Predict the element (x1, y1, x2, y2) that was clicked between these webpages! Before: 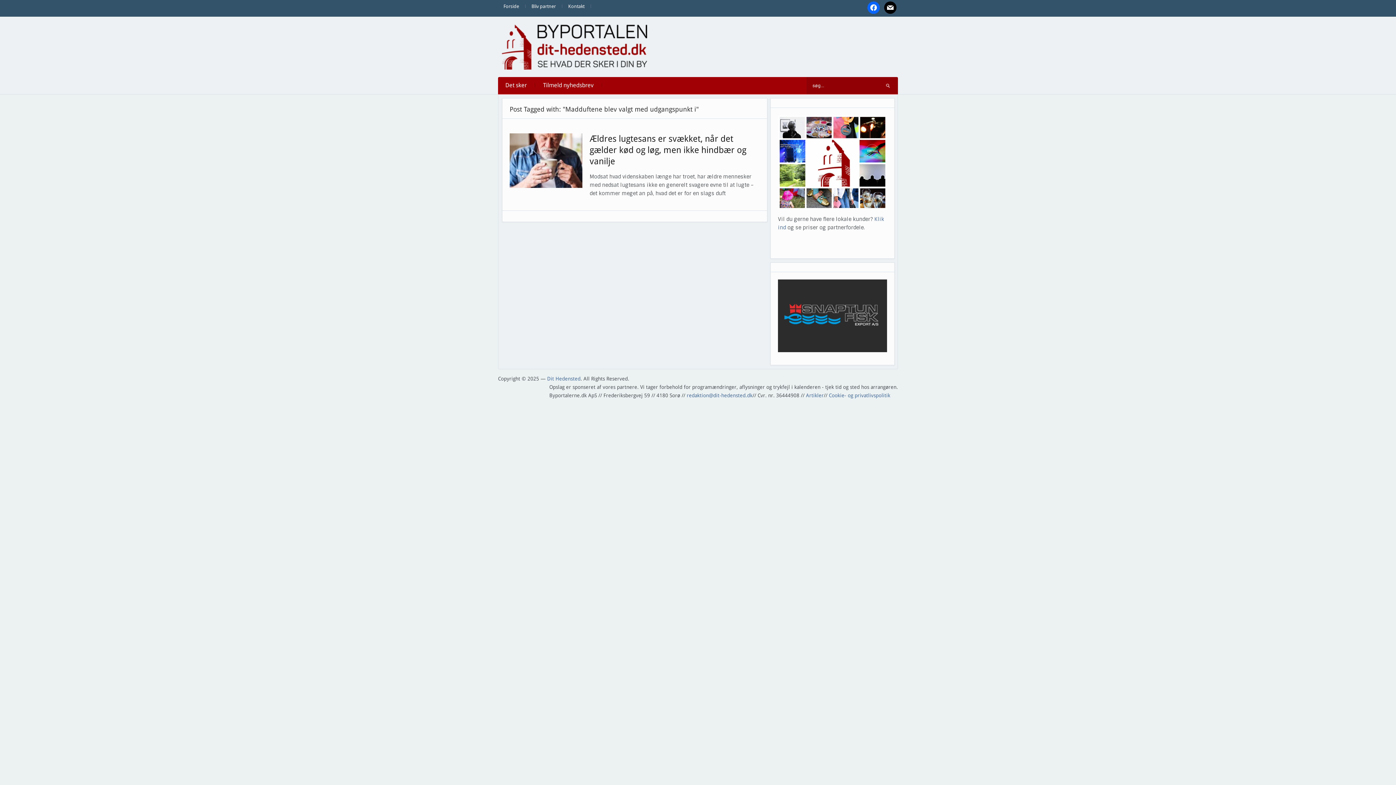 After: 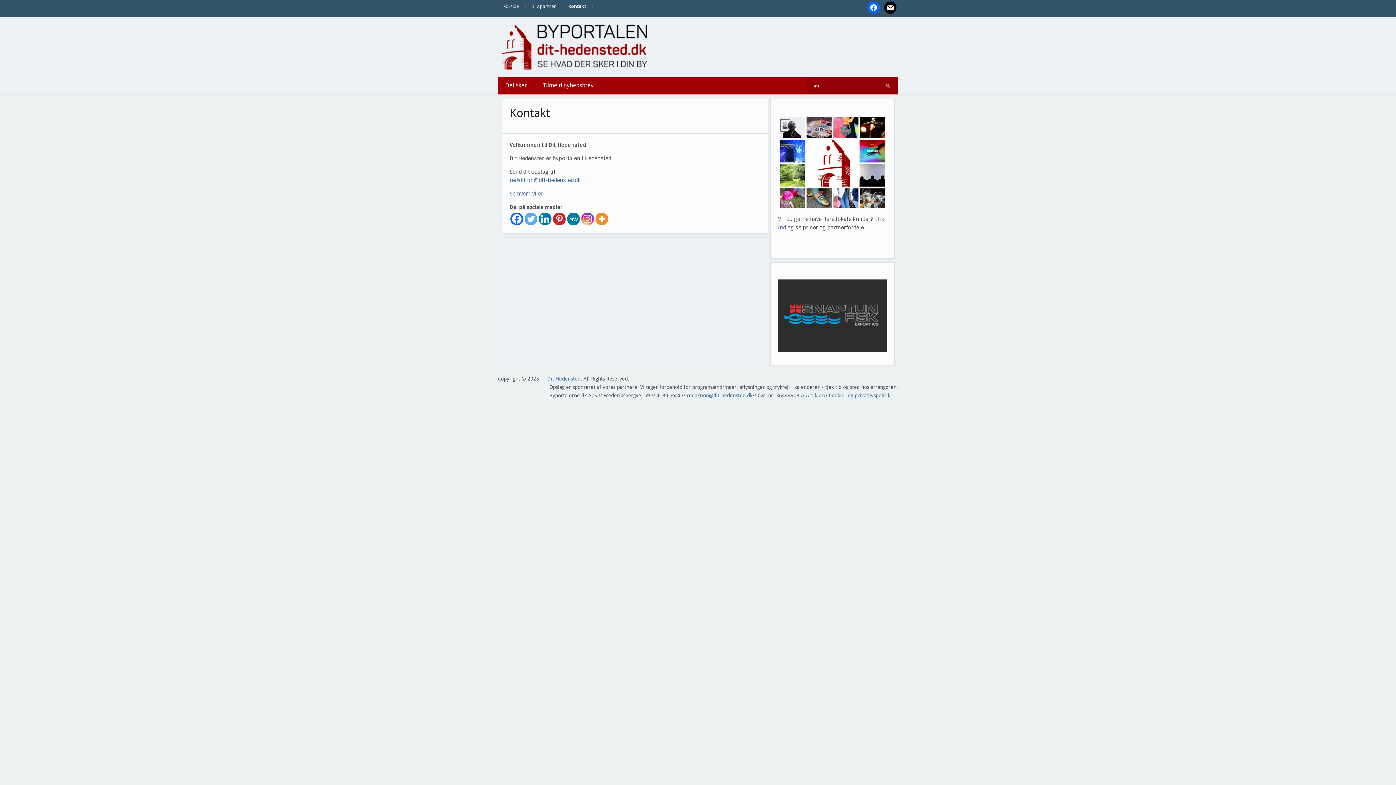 Action: bbox: (562, 0, 590, 12) label: Kontakt